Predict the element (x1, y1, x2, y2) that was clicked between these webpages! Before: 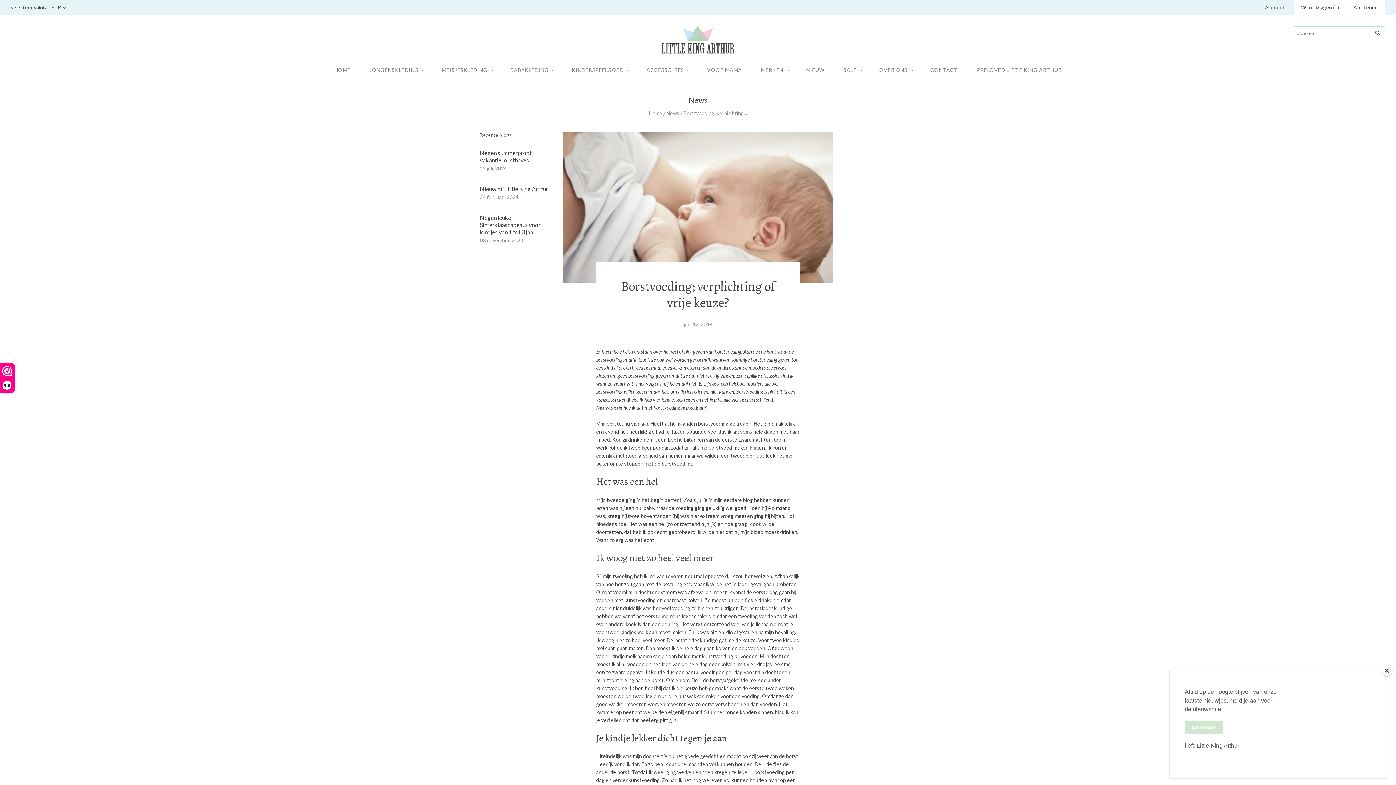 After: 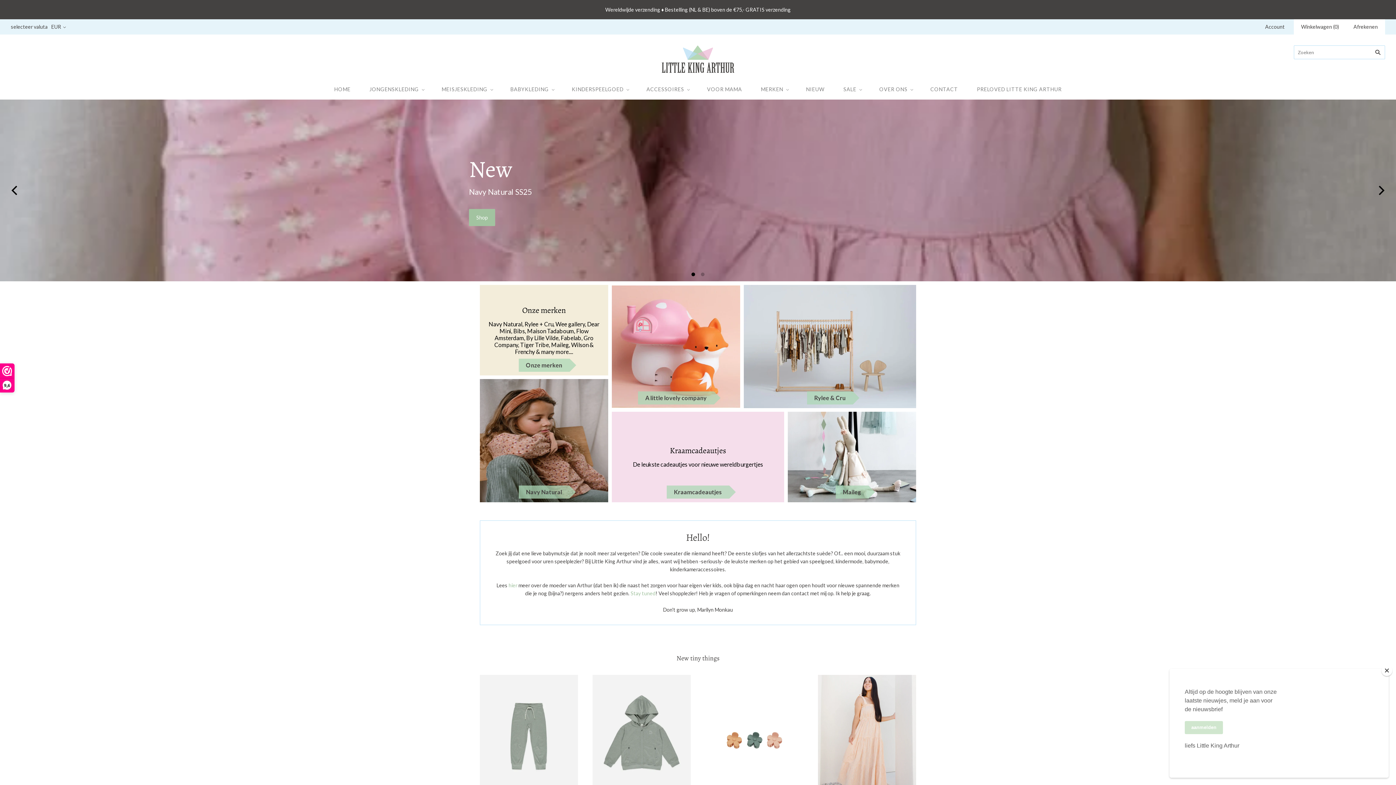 Action: bbox: (661, 26, 734, 53)